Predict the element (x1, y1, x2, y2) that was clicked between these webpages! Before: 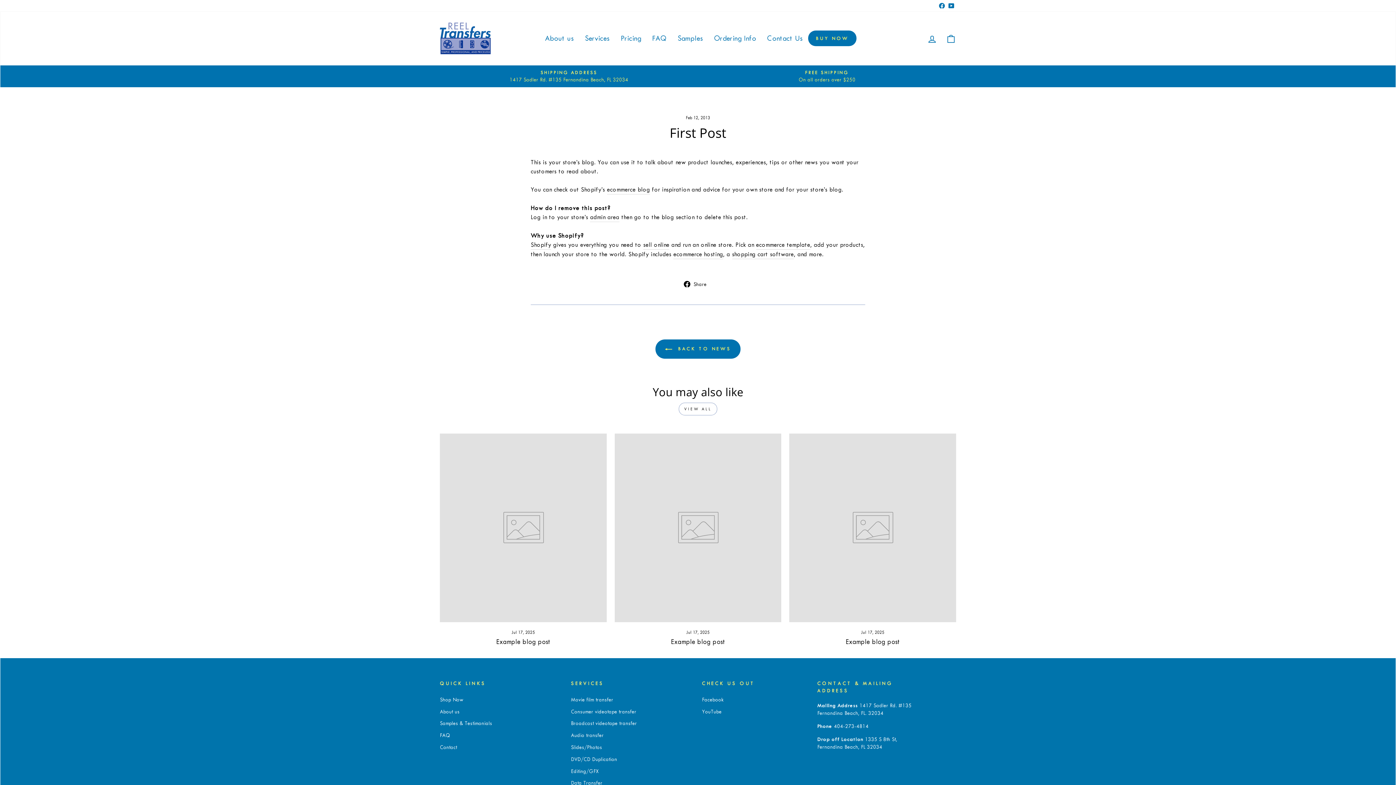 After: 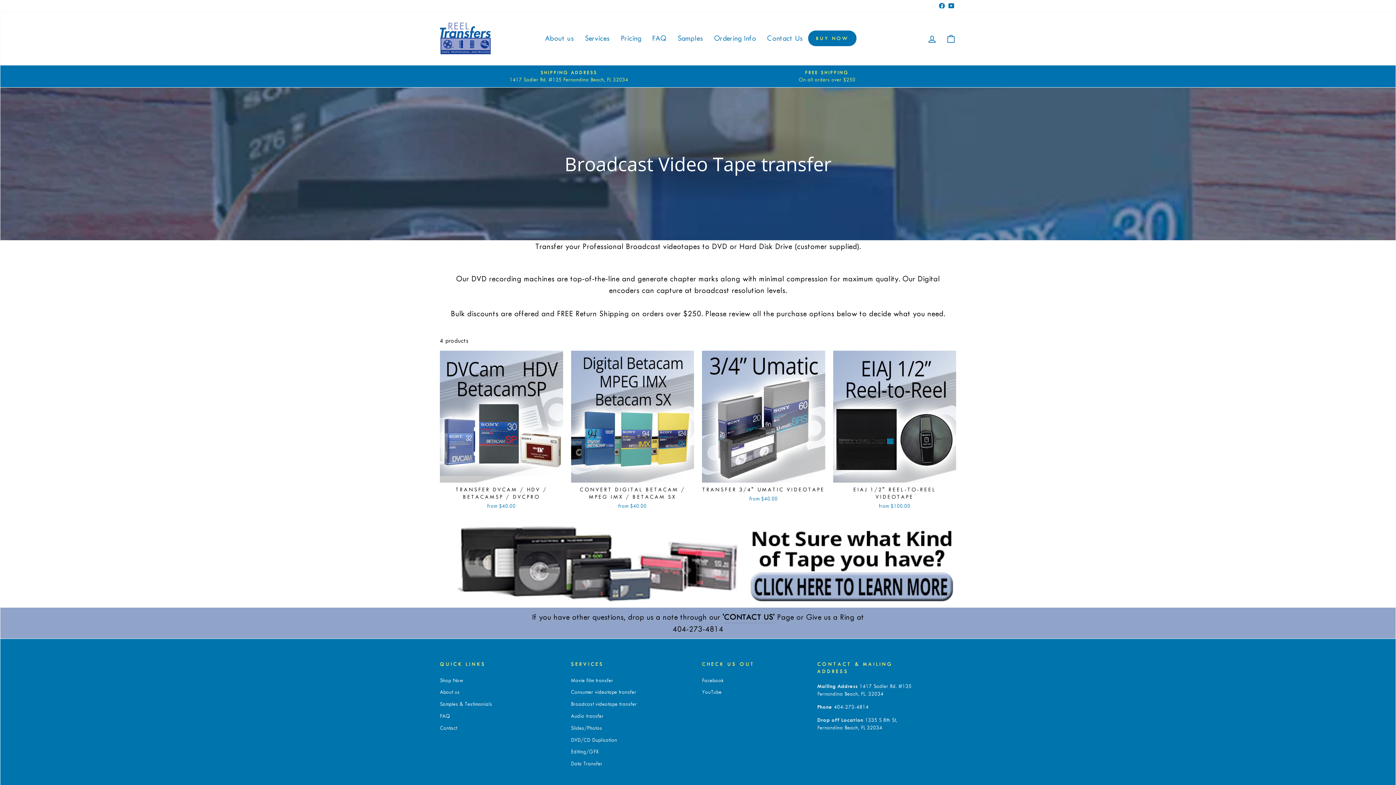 Action: label: Broadcast videotape transfer bbox: (571, 718, 637, 729)